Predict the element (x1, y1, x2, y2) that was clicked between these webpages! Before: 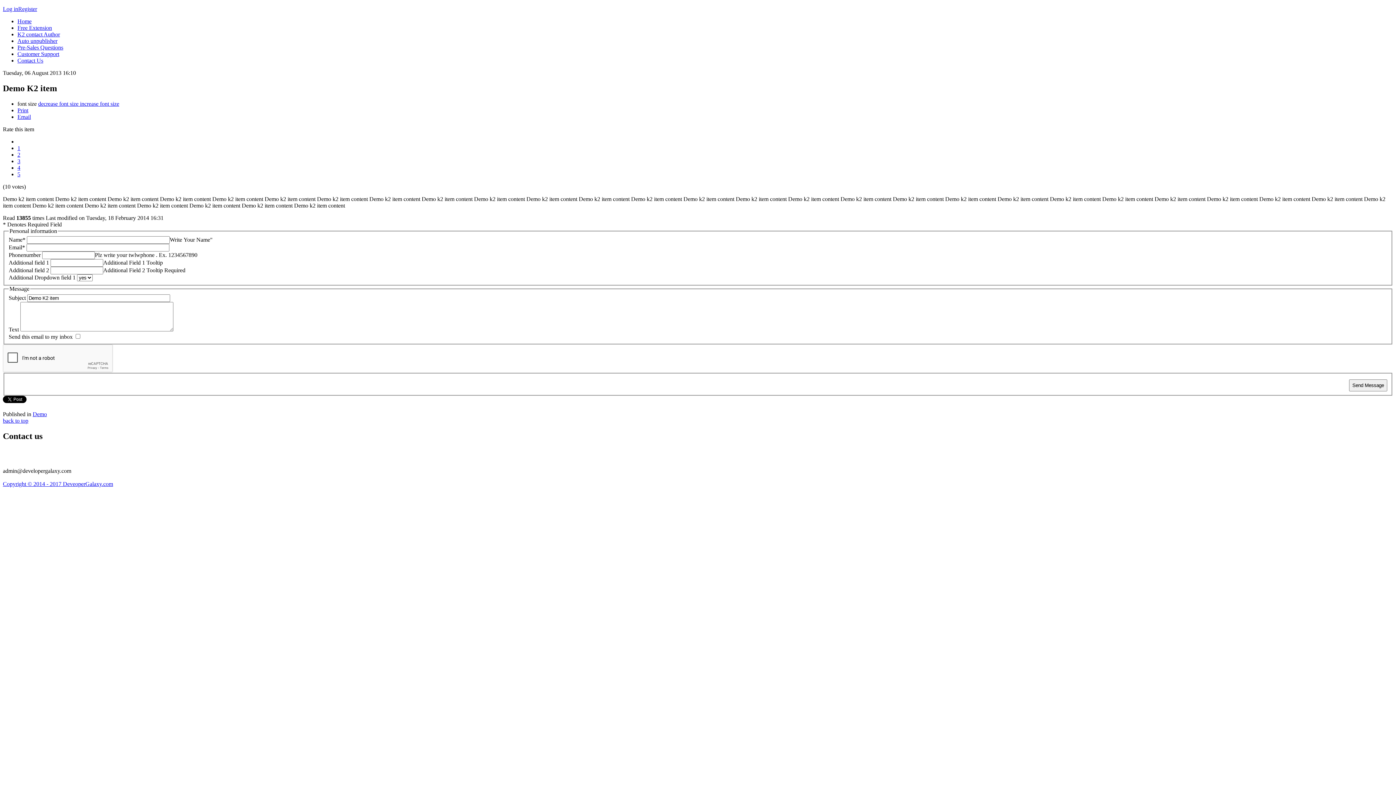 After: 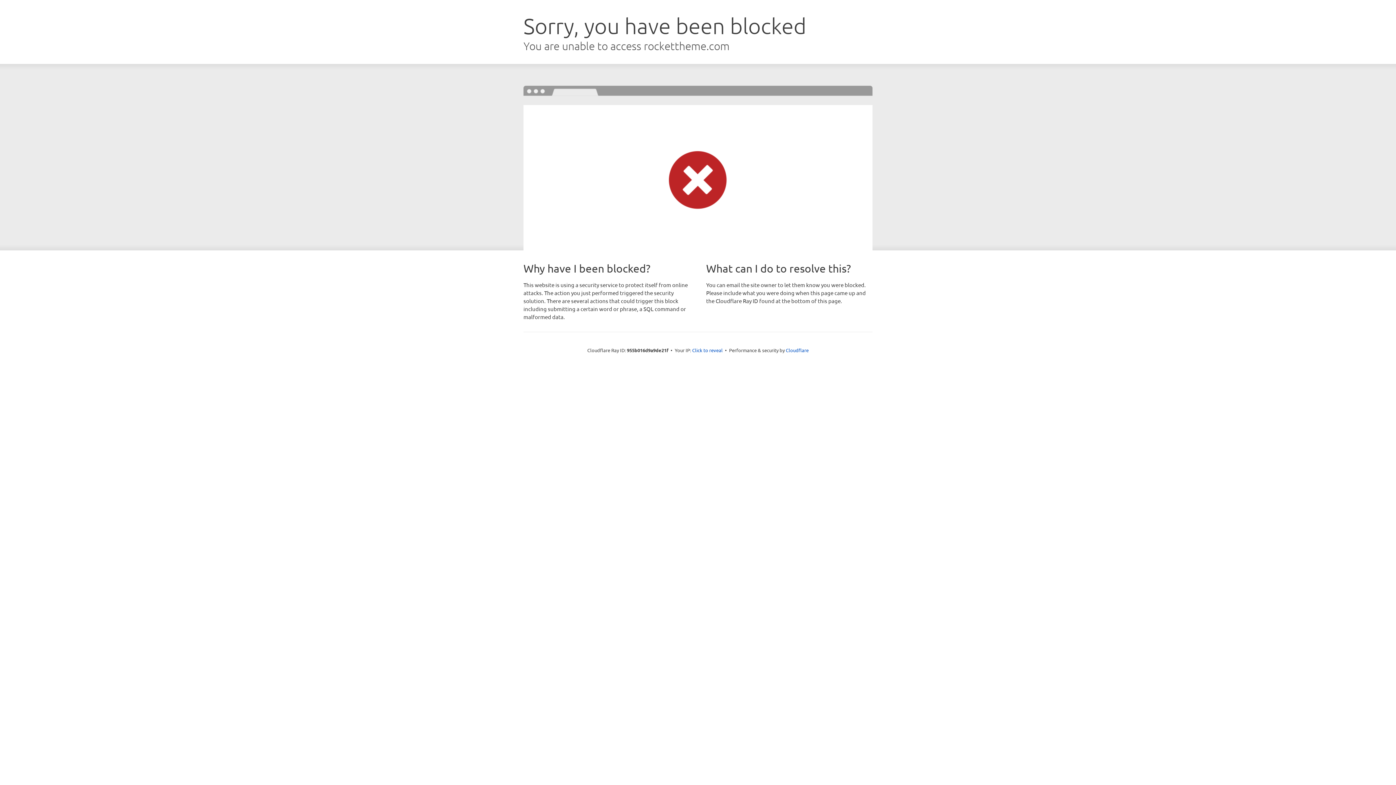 Action: label: Copyright © 2014 - 2017 DeveoperGalaxy.com bbox: (2, 481, 113, 487)